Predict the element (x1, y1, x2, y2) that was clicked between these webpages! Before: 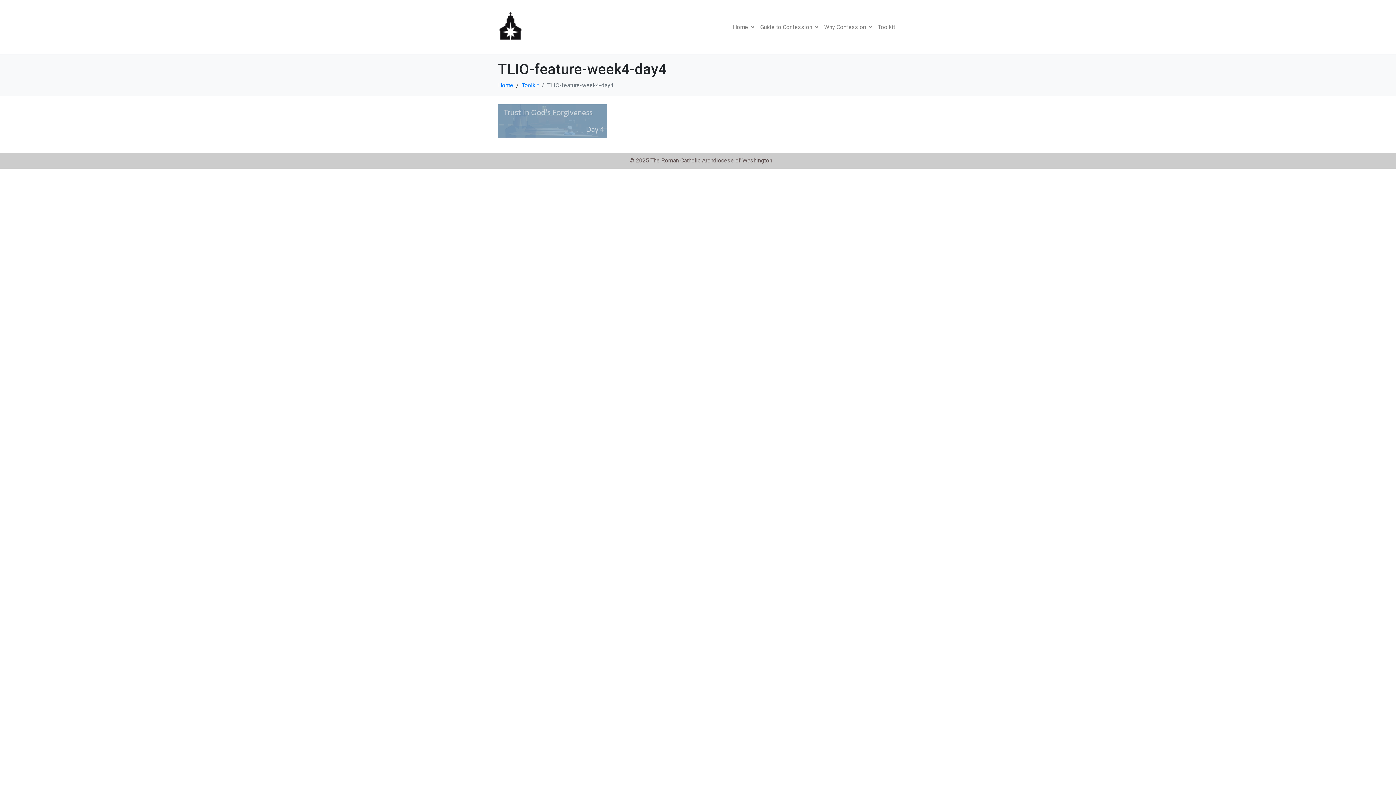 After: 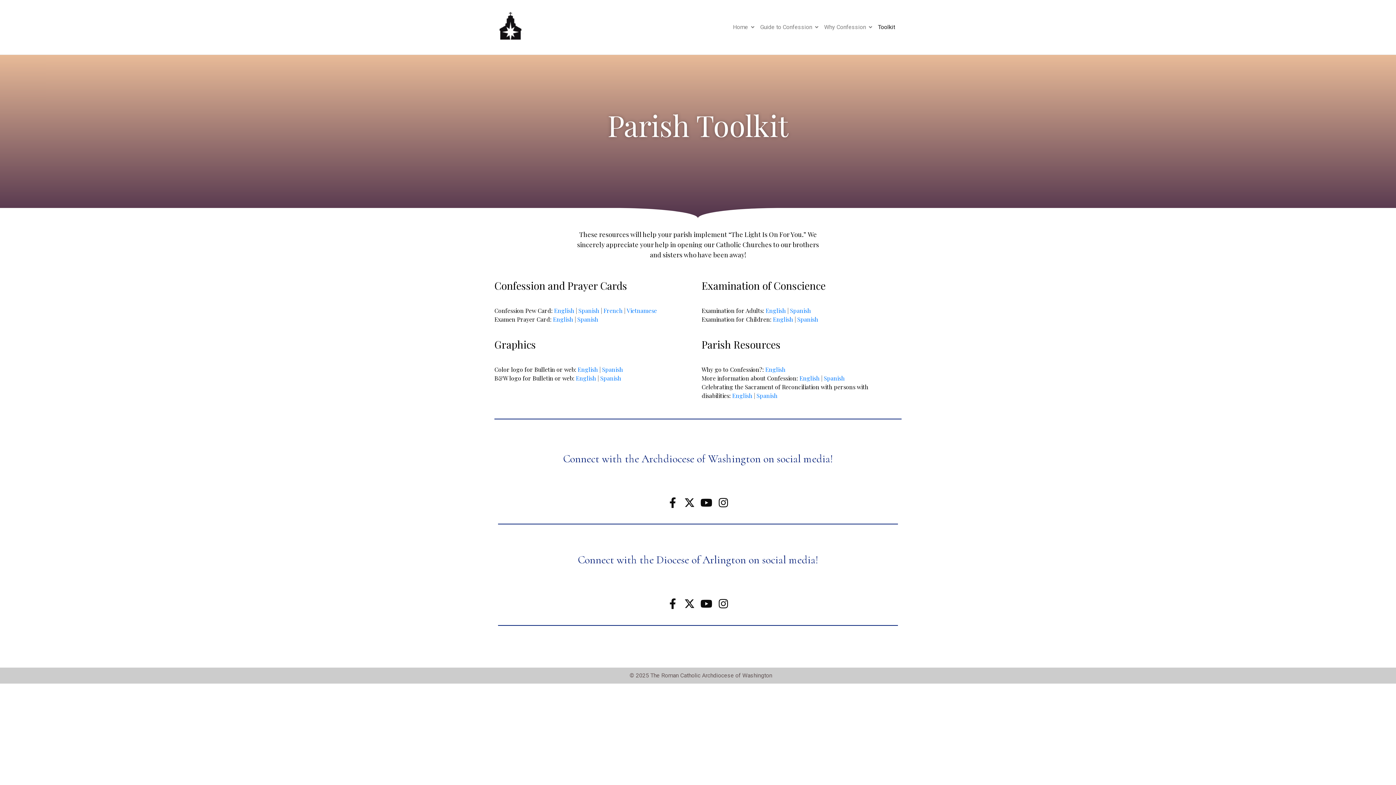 Action: label: Toolkit bbox: (521, 81, 538, 88)